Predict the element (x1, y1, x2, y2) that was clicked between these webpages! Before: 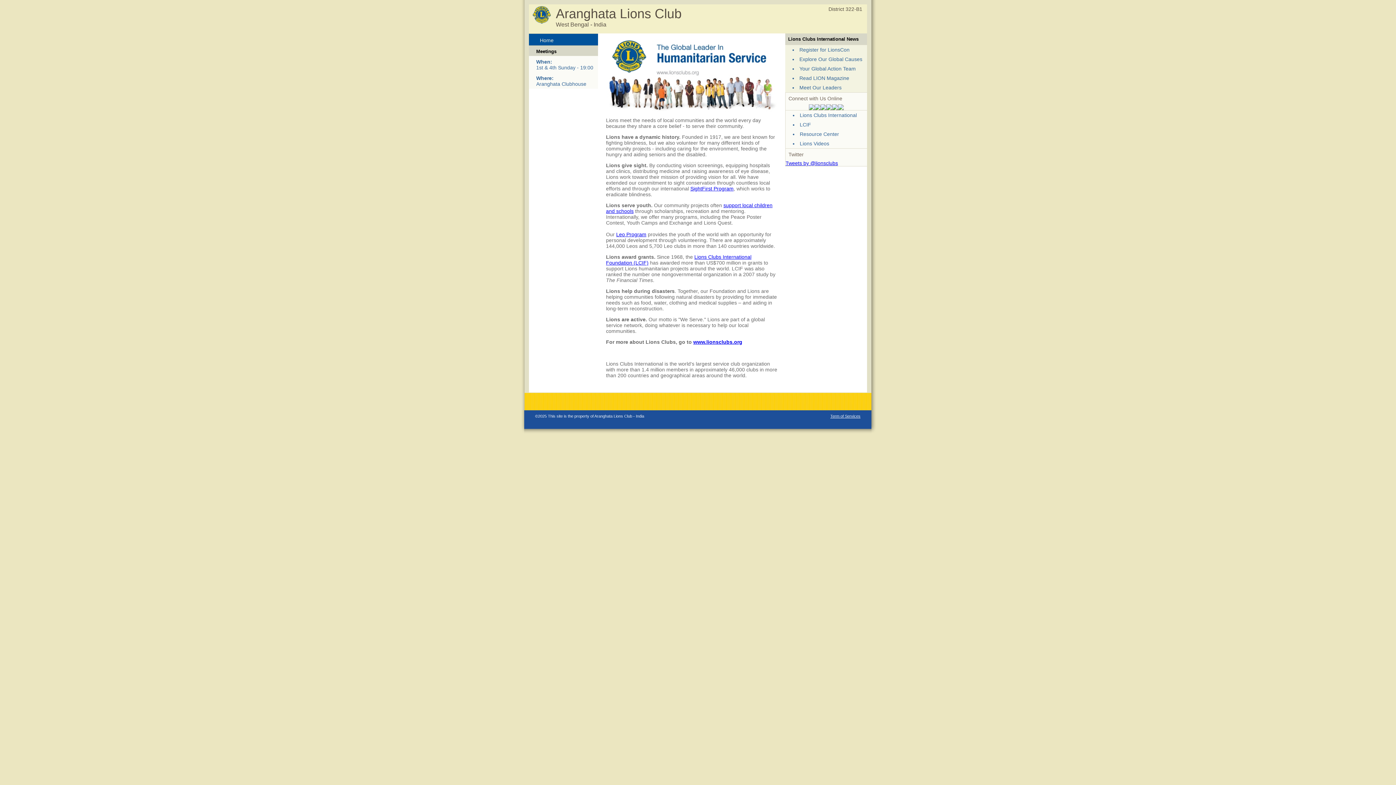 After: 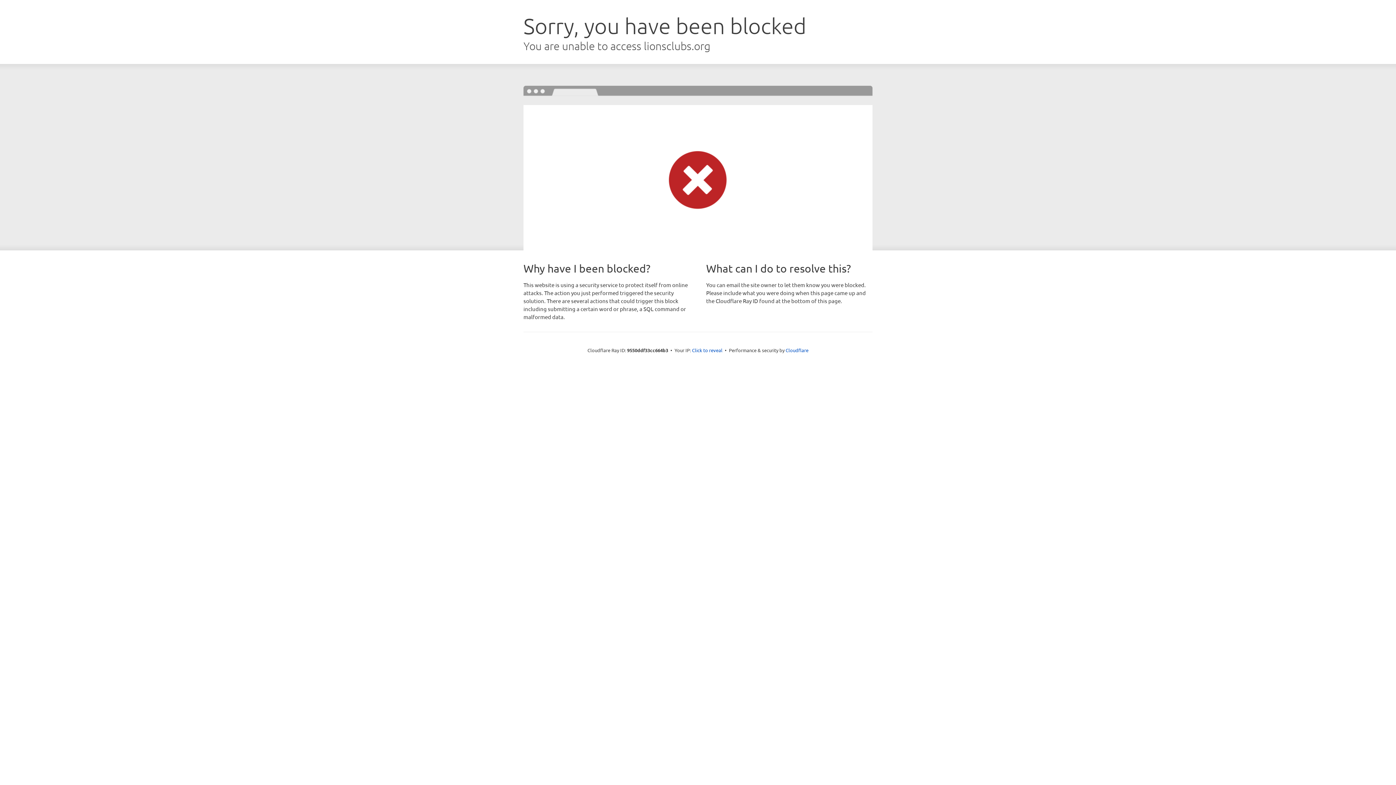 Action: label: SightFirst Program bbox: (690, 185, 733, 191)